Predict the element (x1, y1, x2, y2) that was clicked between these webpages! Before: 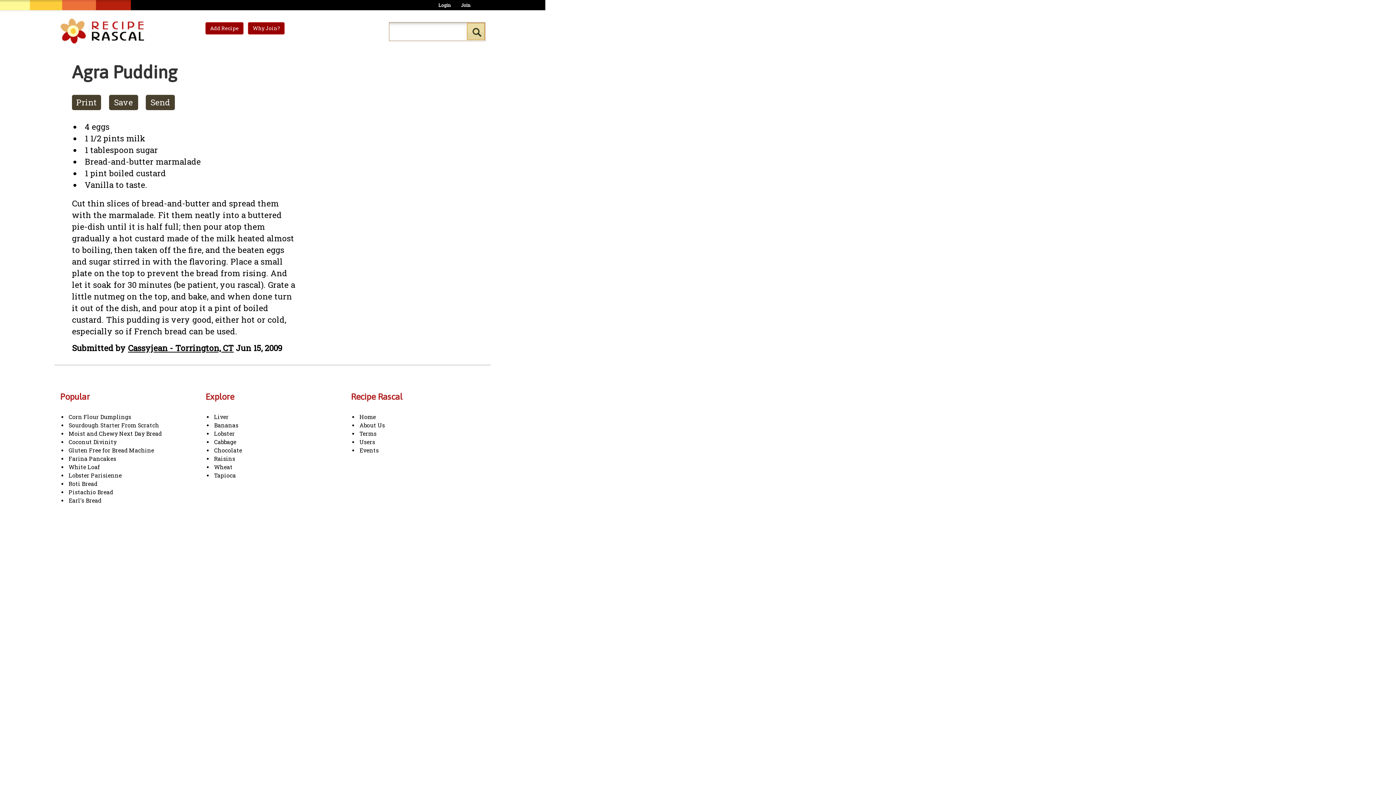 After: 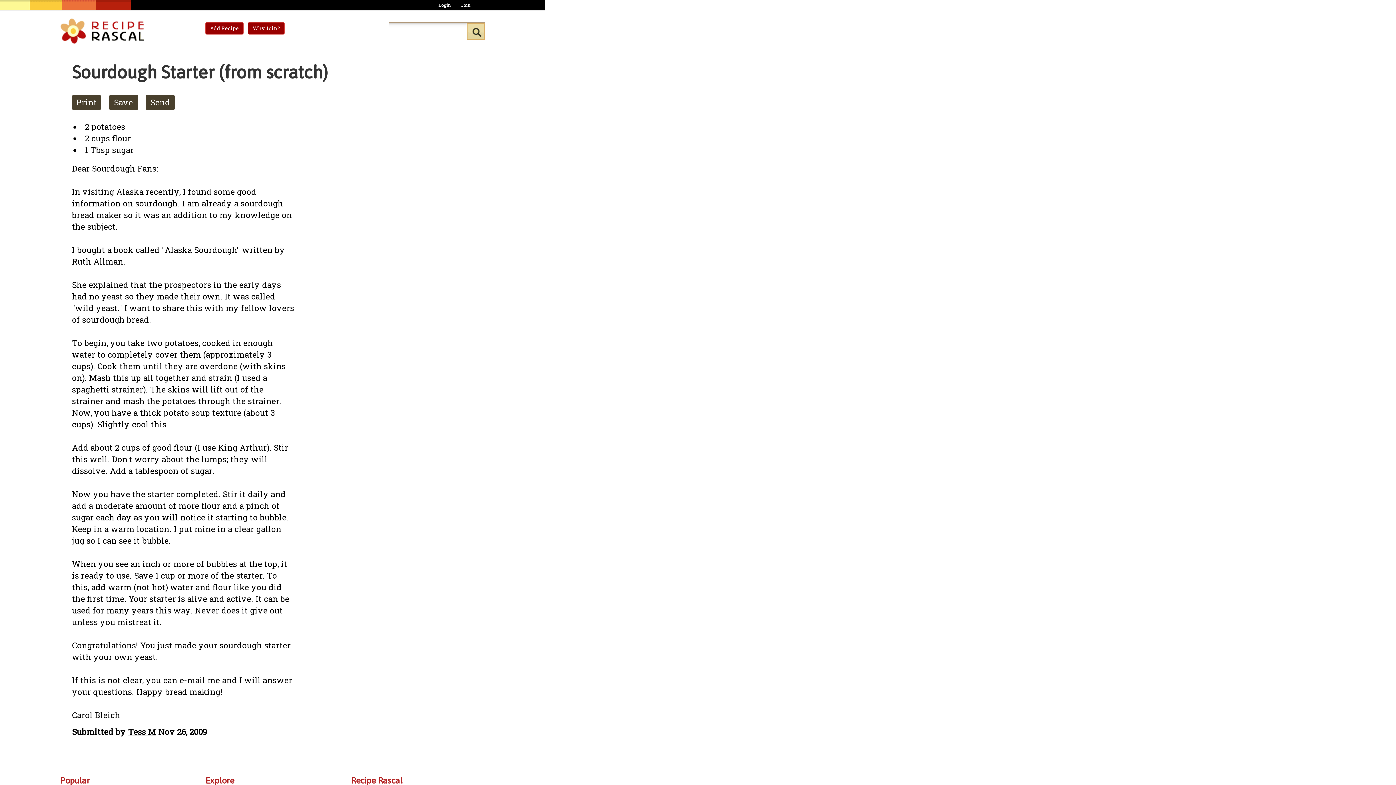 Action: label: Sourdough Starter From Scratch bbox: (68, 421, 159, 429)